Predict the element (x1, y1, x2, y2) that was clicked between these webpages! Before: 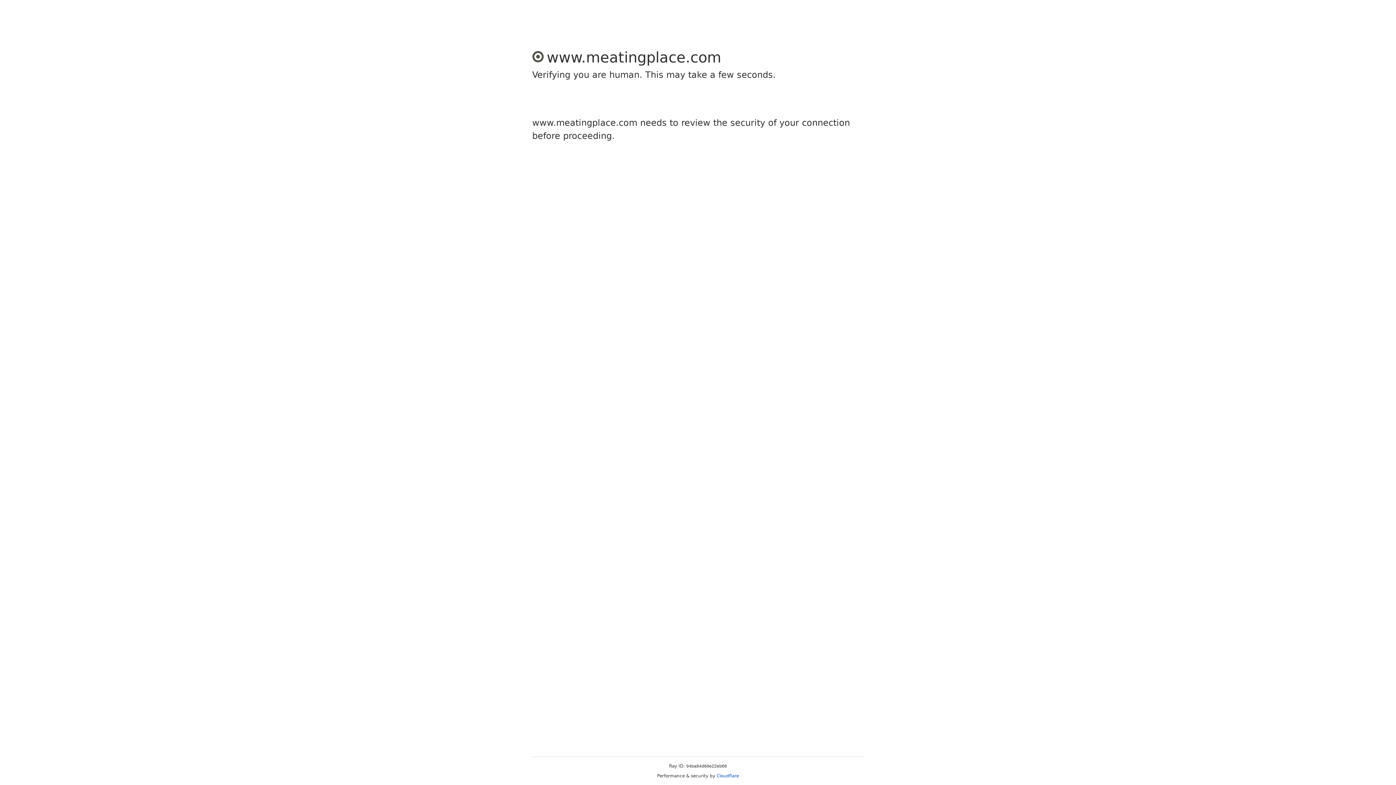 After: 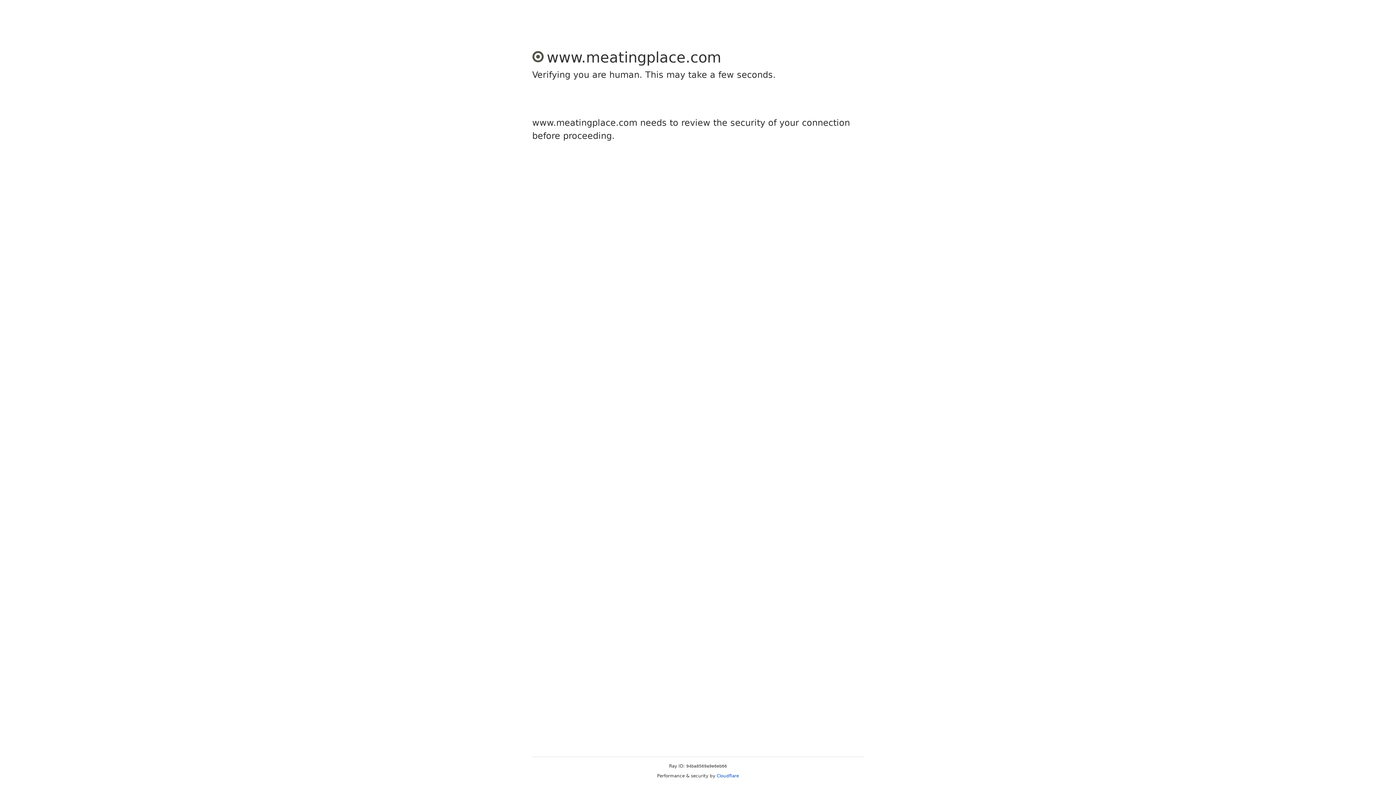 Action: label: Cloudflare bbox: (716, 773, 739, 778)